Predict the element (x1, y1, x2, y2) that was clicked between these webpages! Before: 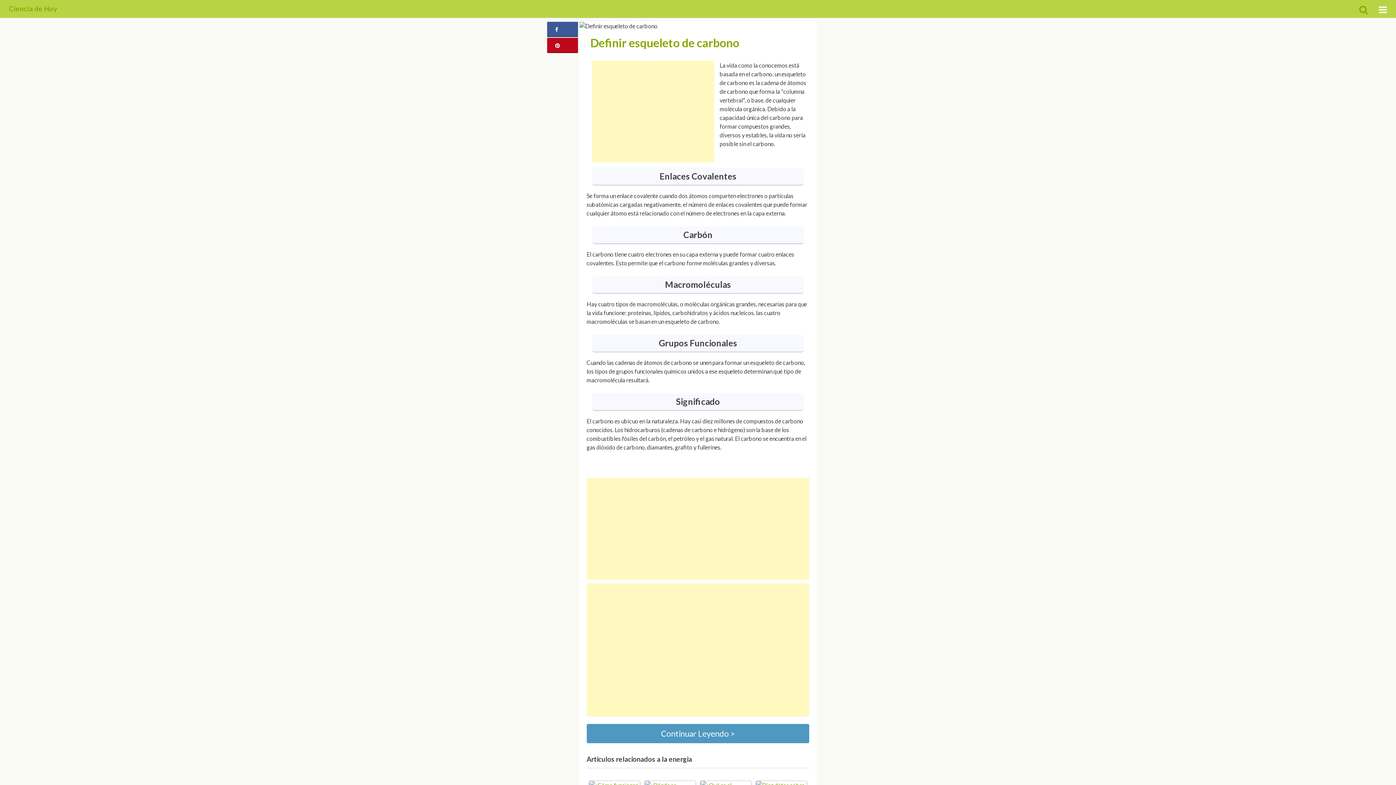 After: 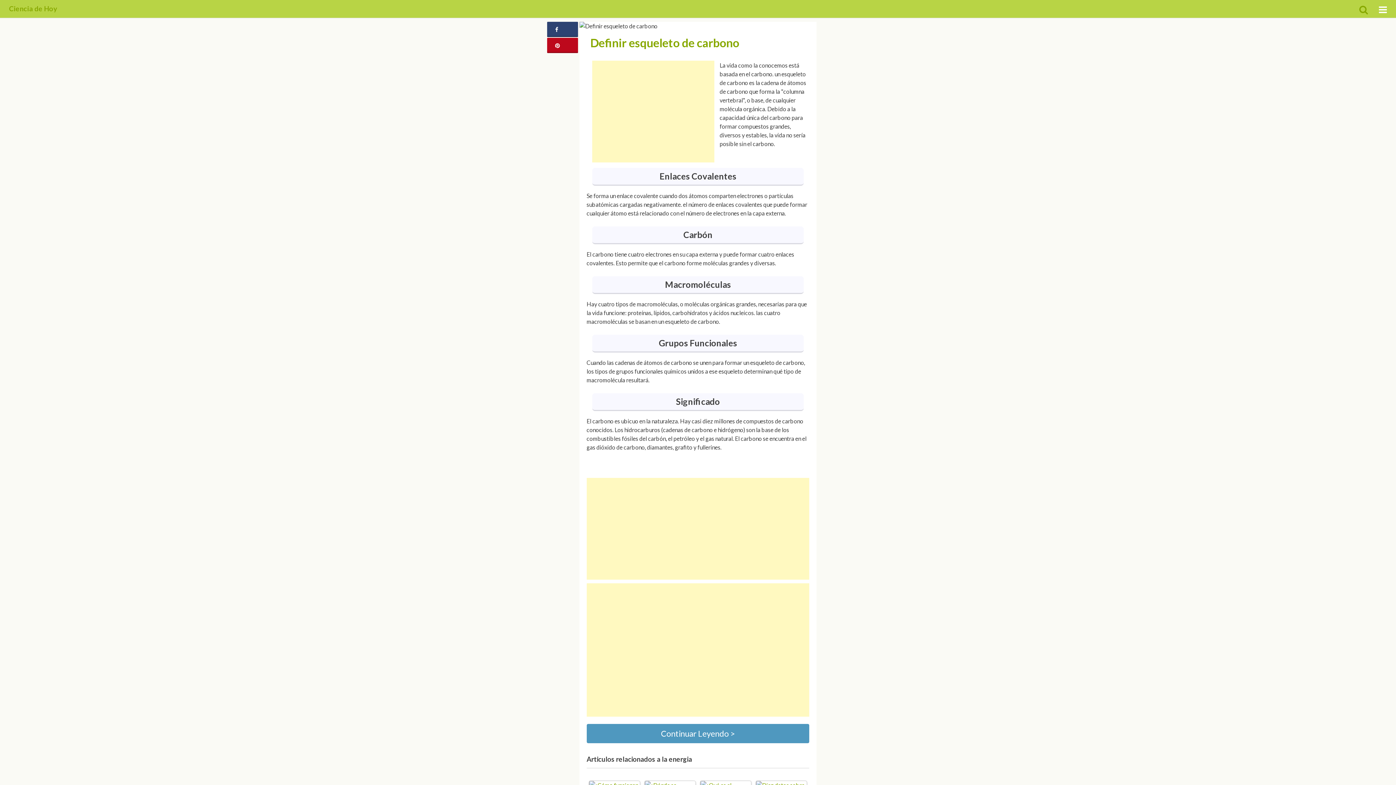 Action: bbox: (547, 21, 578, 37)